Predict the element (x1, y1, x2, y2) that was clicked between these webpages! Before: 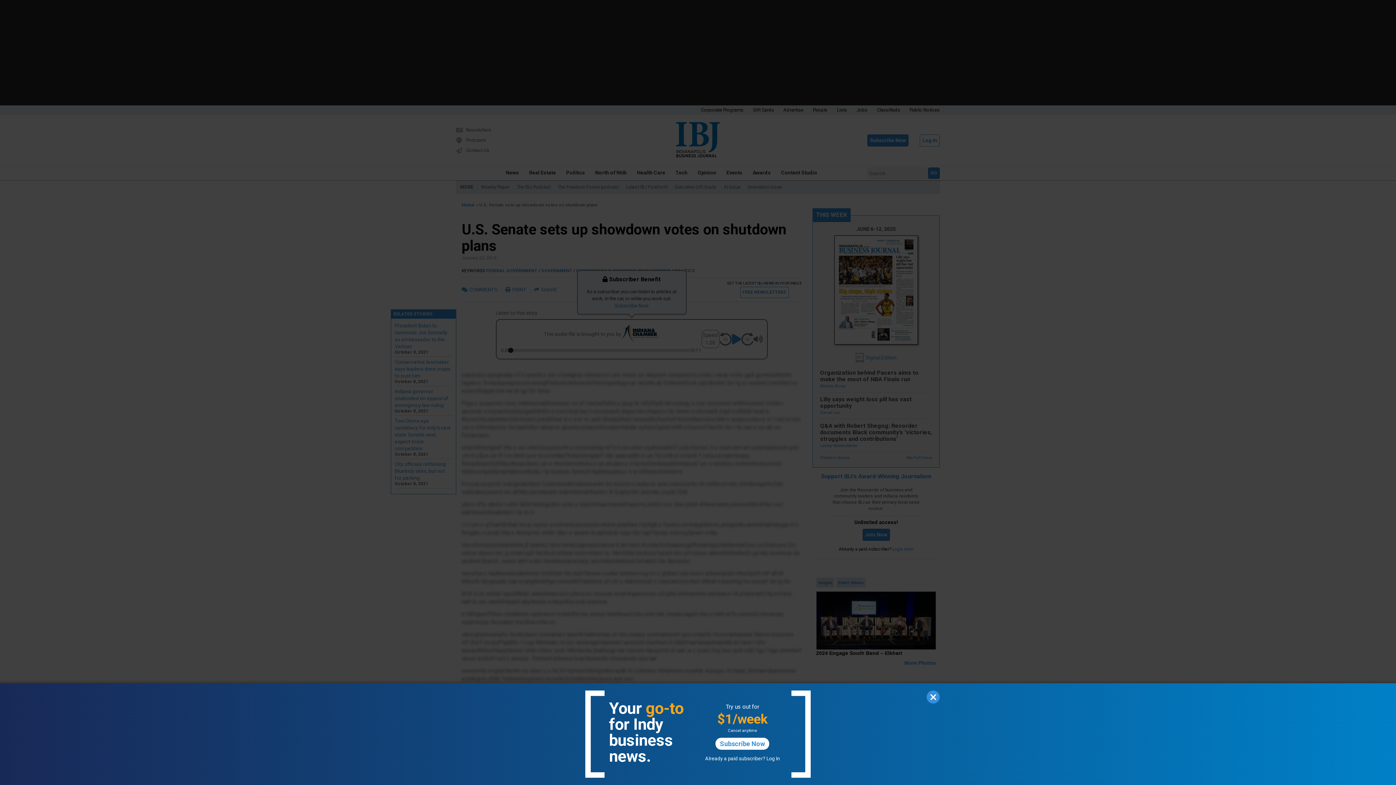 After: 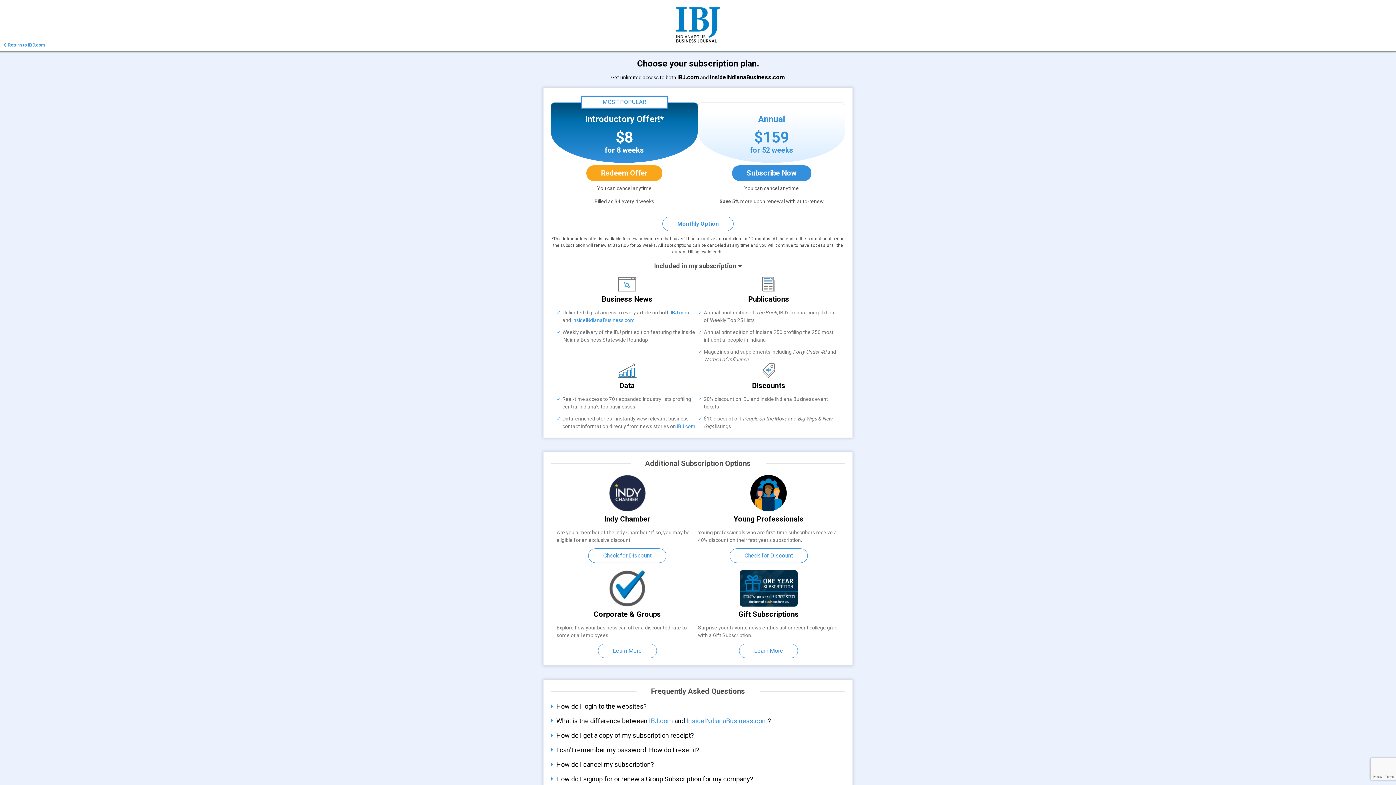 Action: bbox: (715, 738, 769, 750) label: Subscribe Now